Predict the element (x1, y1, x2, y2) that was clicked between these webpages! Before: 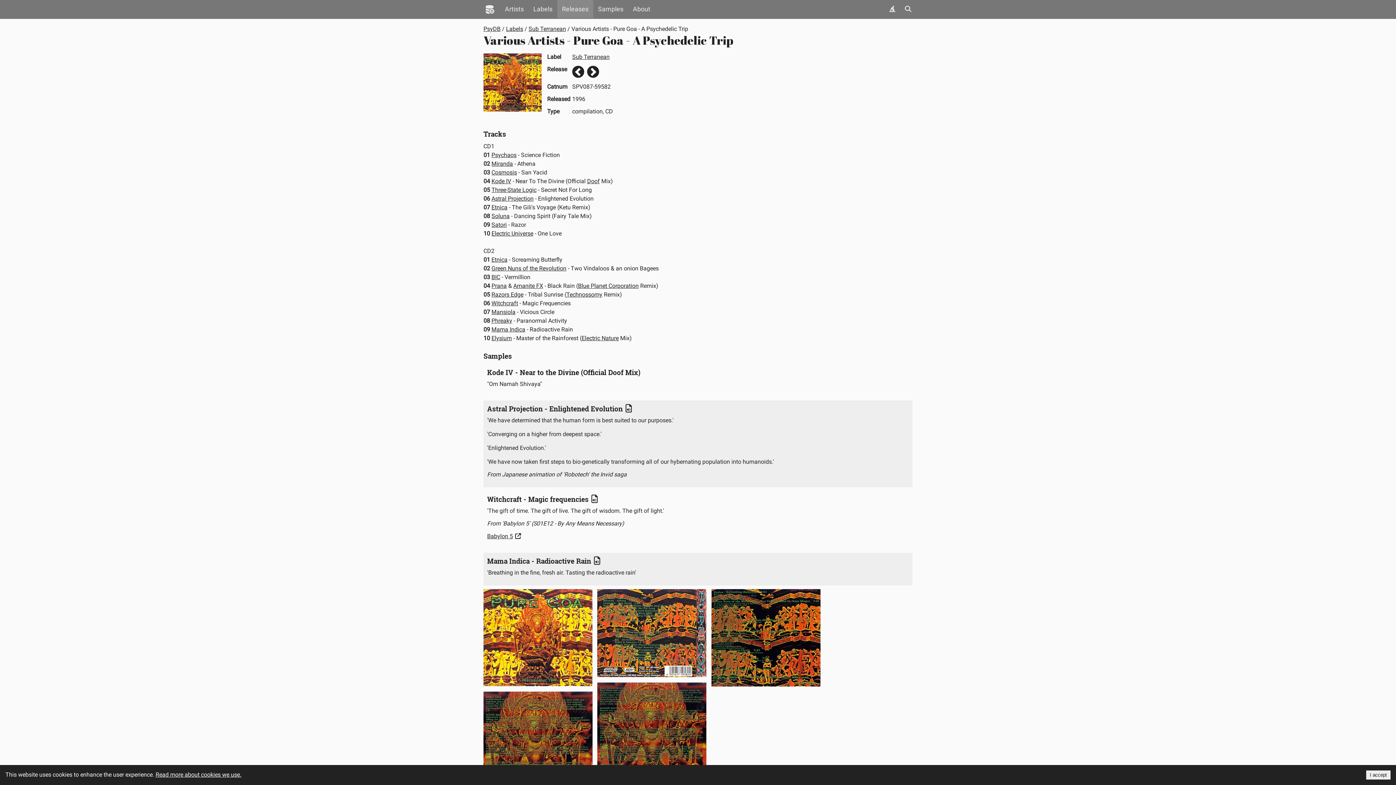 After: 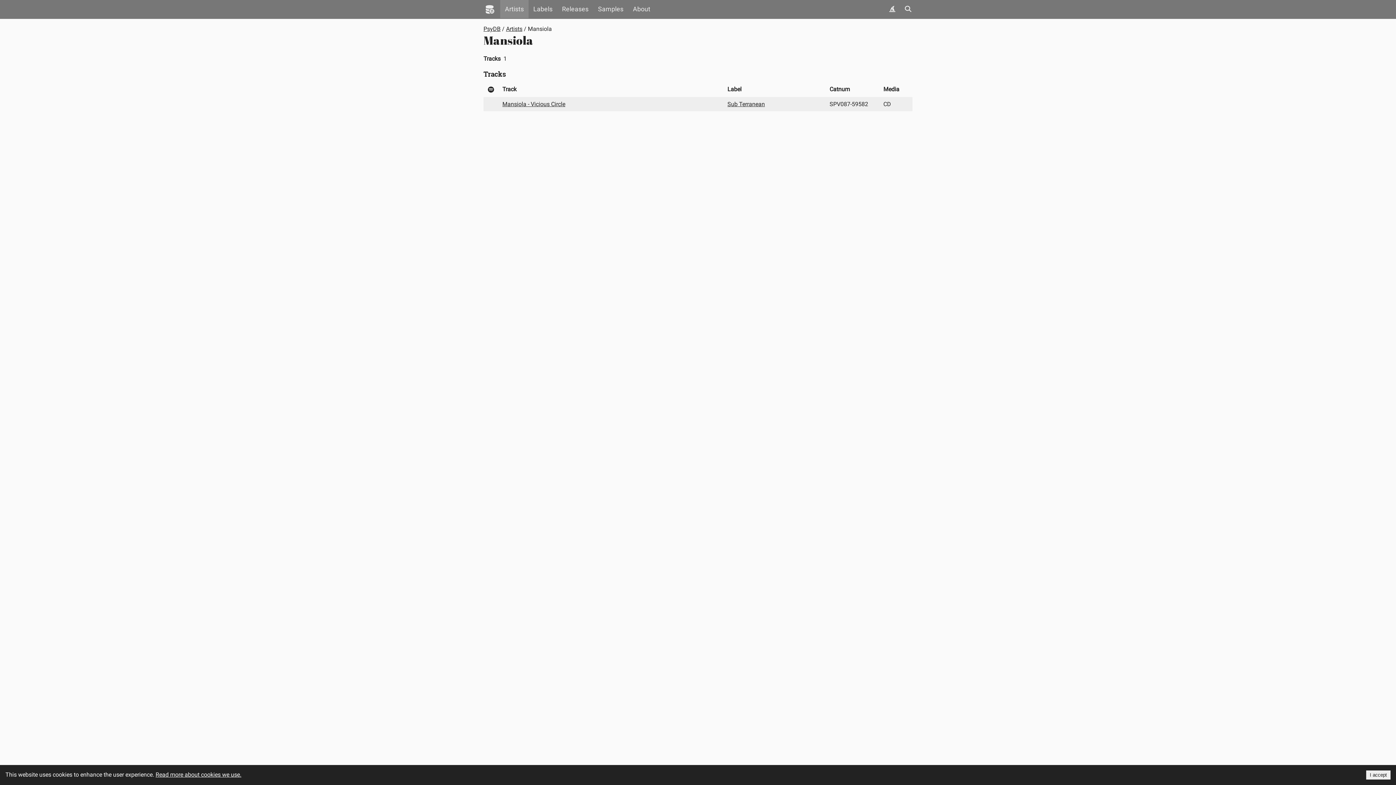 Action: bbox: (491, 308, 515, 315) label: Mansiola